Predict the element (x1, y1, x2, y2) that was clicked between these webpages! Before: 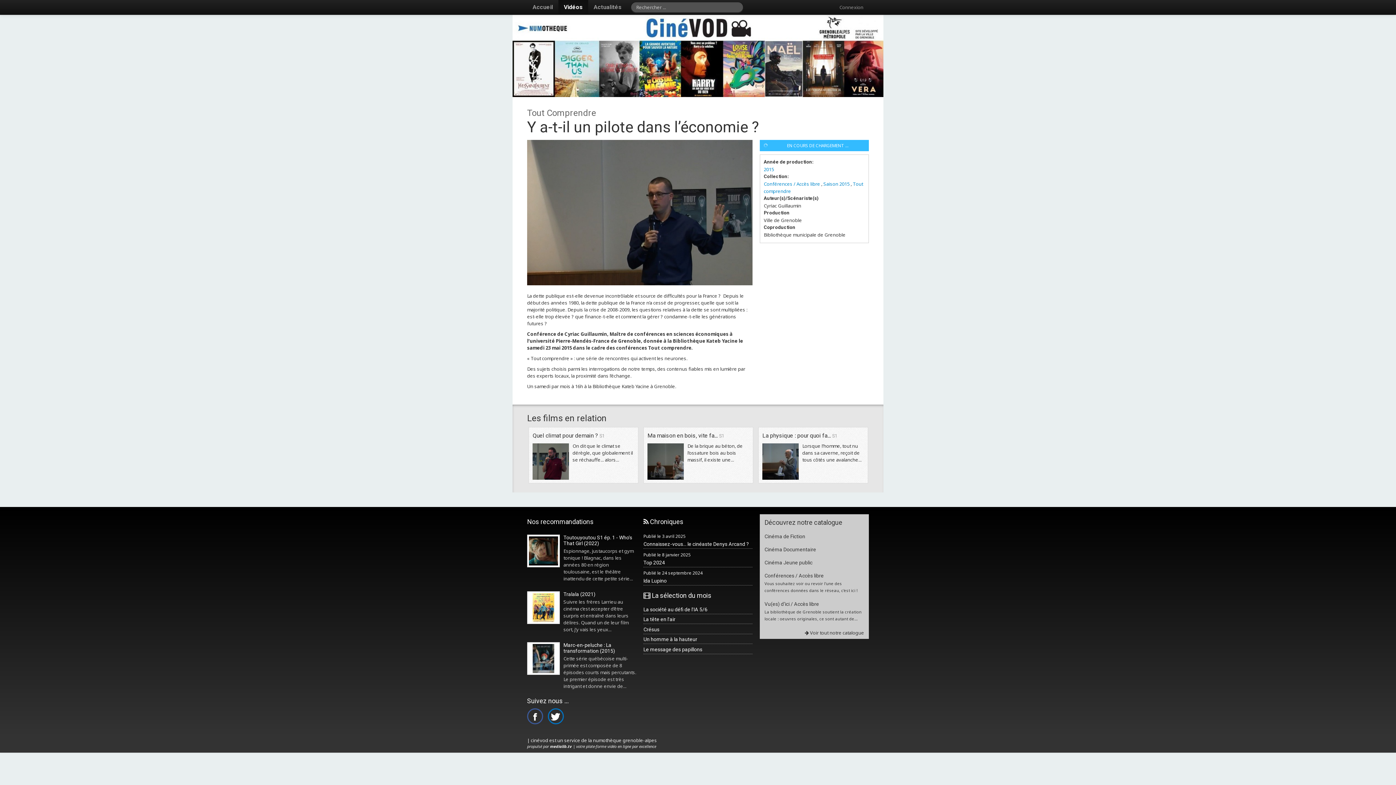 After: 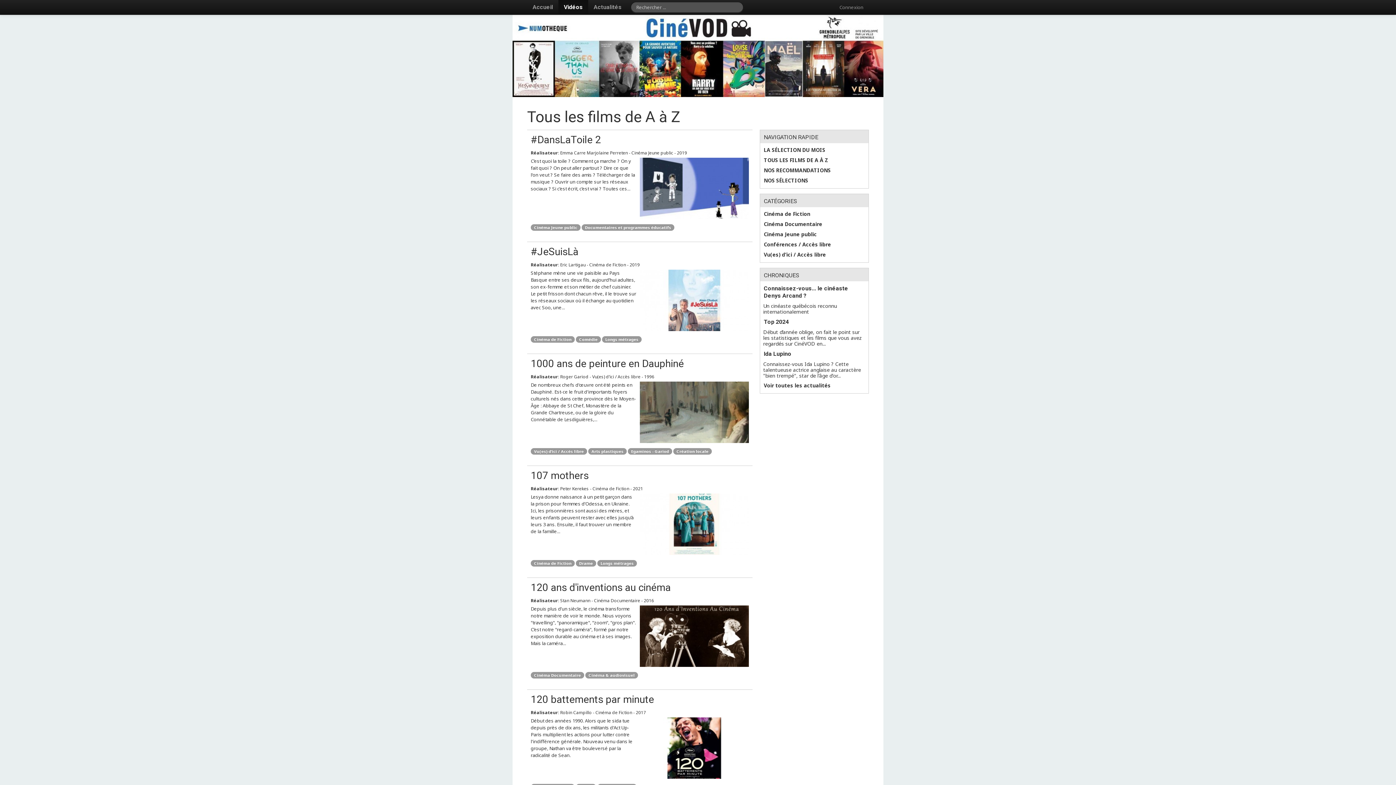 Action: bbox: (558, 0, 588, 14) label: Vidéos